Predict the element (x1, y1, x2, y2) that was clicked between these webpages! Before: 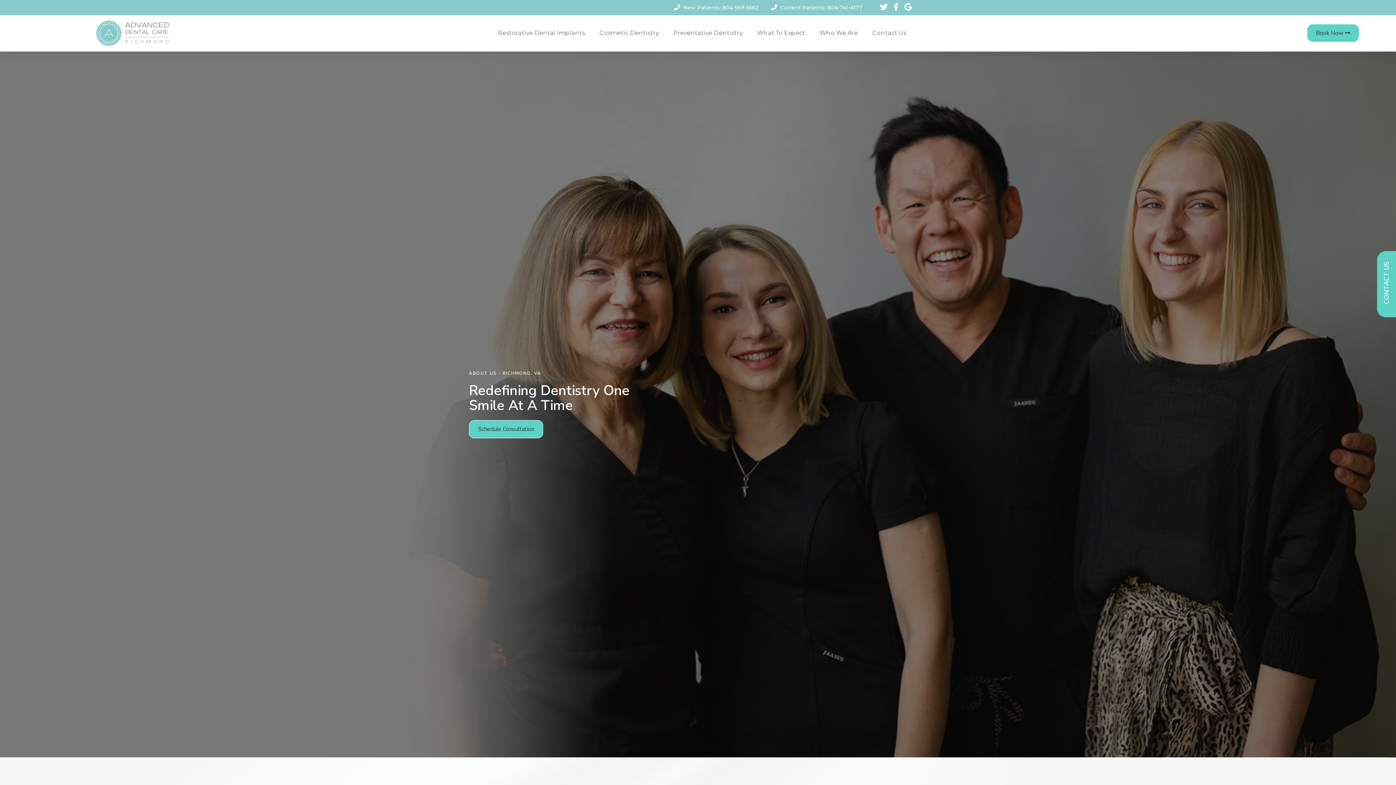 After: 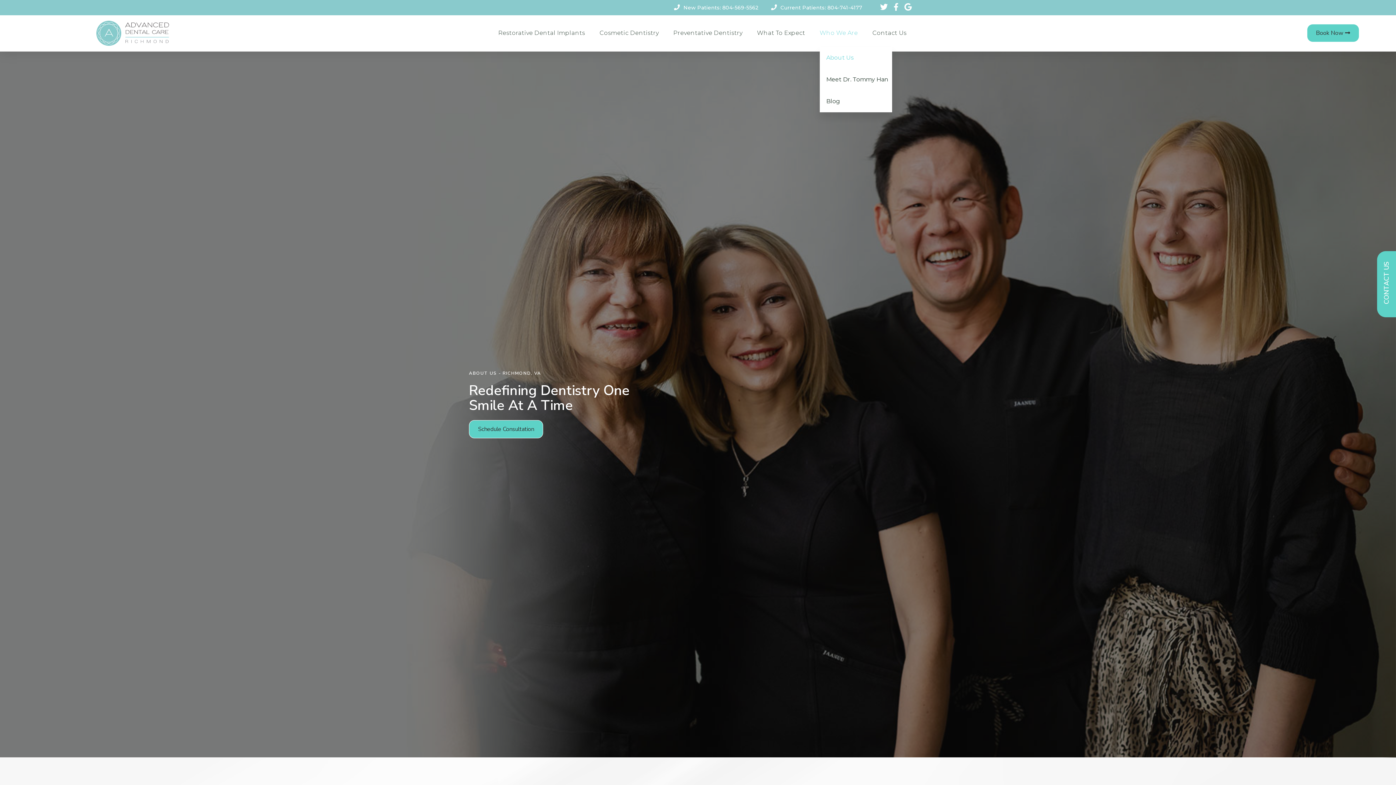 Action: bbox: (819, 24, 858, 41) label: Who We Are